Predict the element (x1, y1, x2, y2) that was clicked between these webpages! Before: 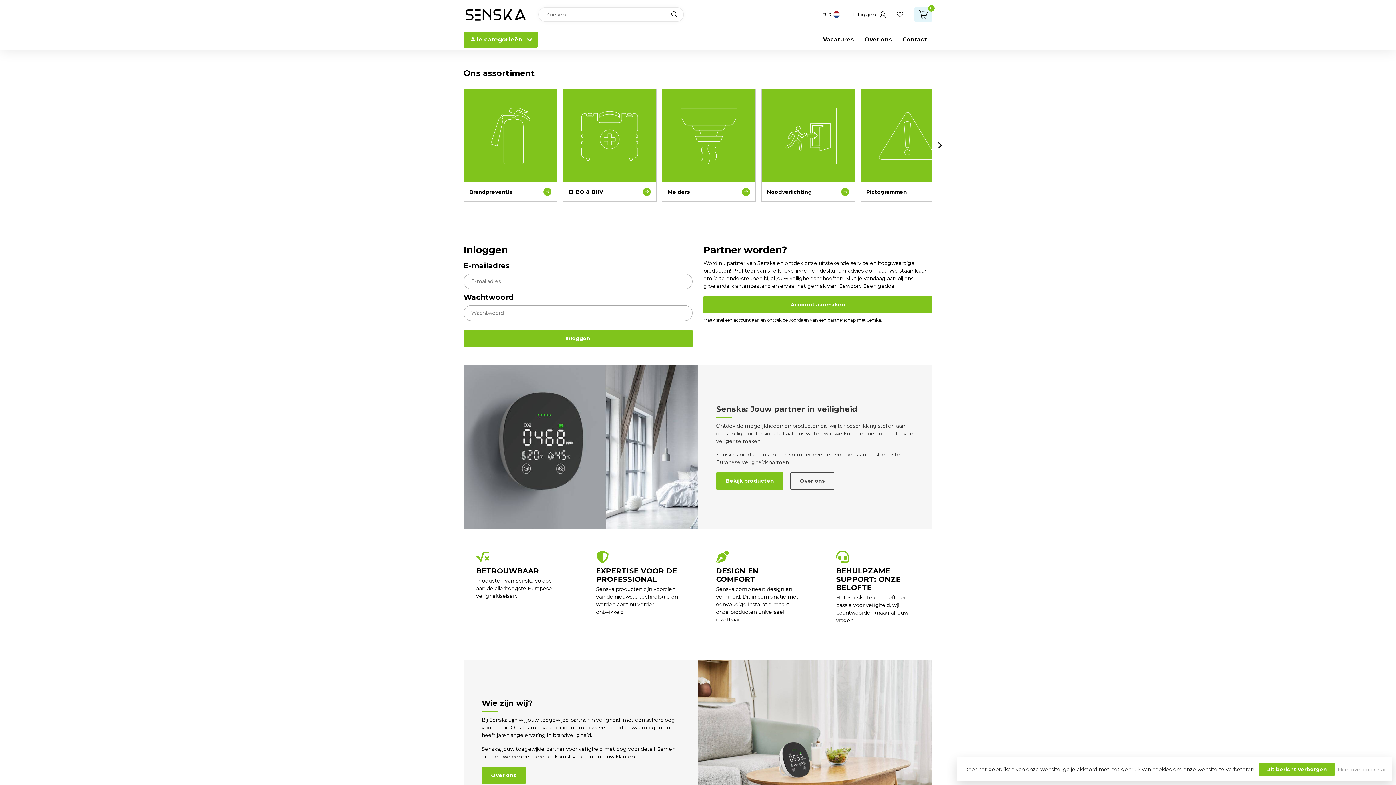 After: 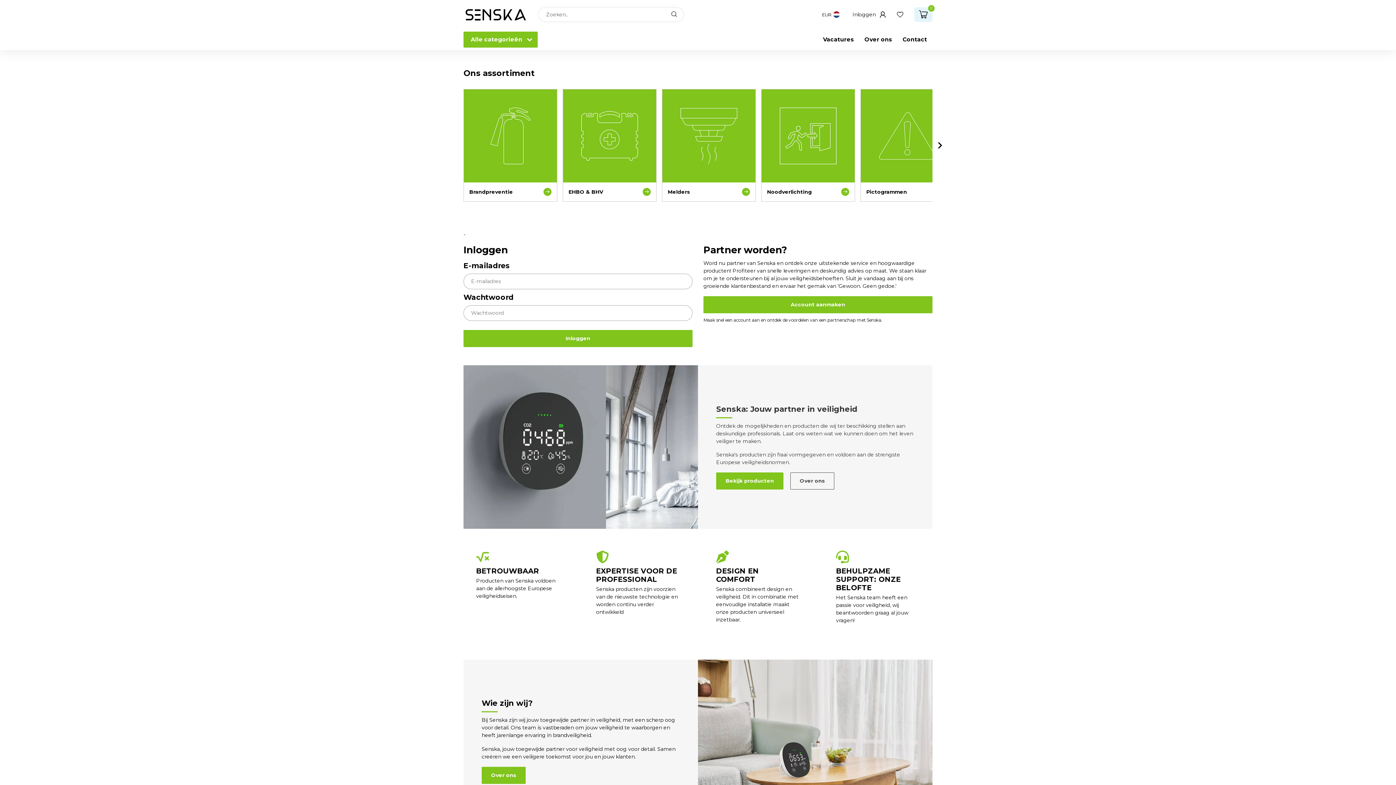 Action: label: Dit bericht verbergen bbox: (1258, 763, 1334, 776)